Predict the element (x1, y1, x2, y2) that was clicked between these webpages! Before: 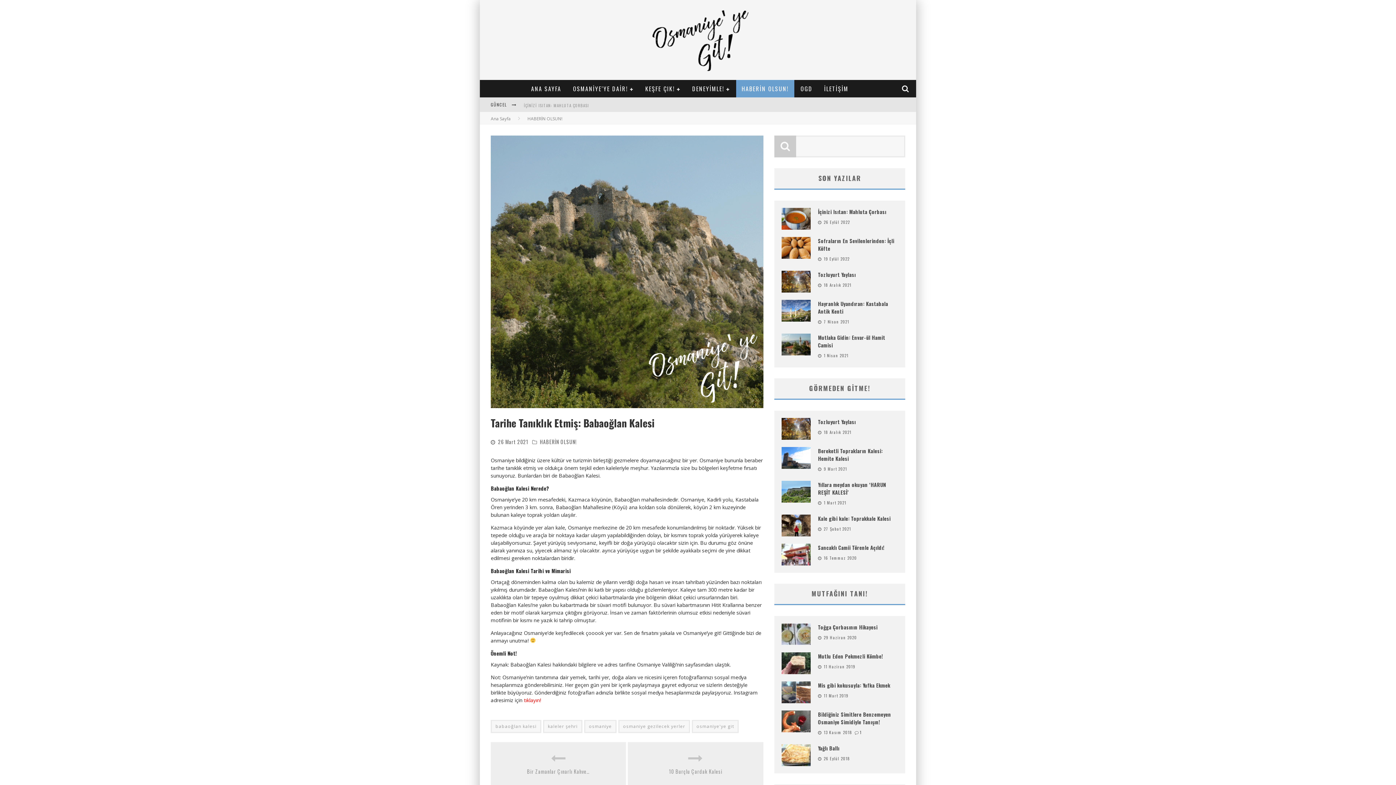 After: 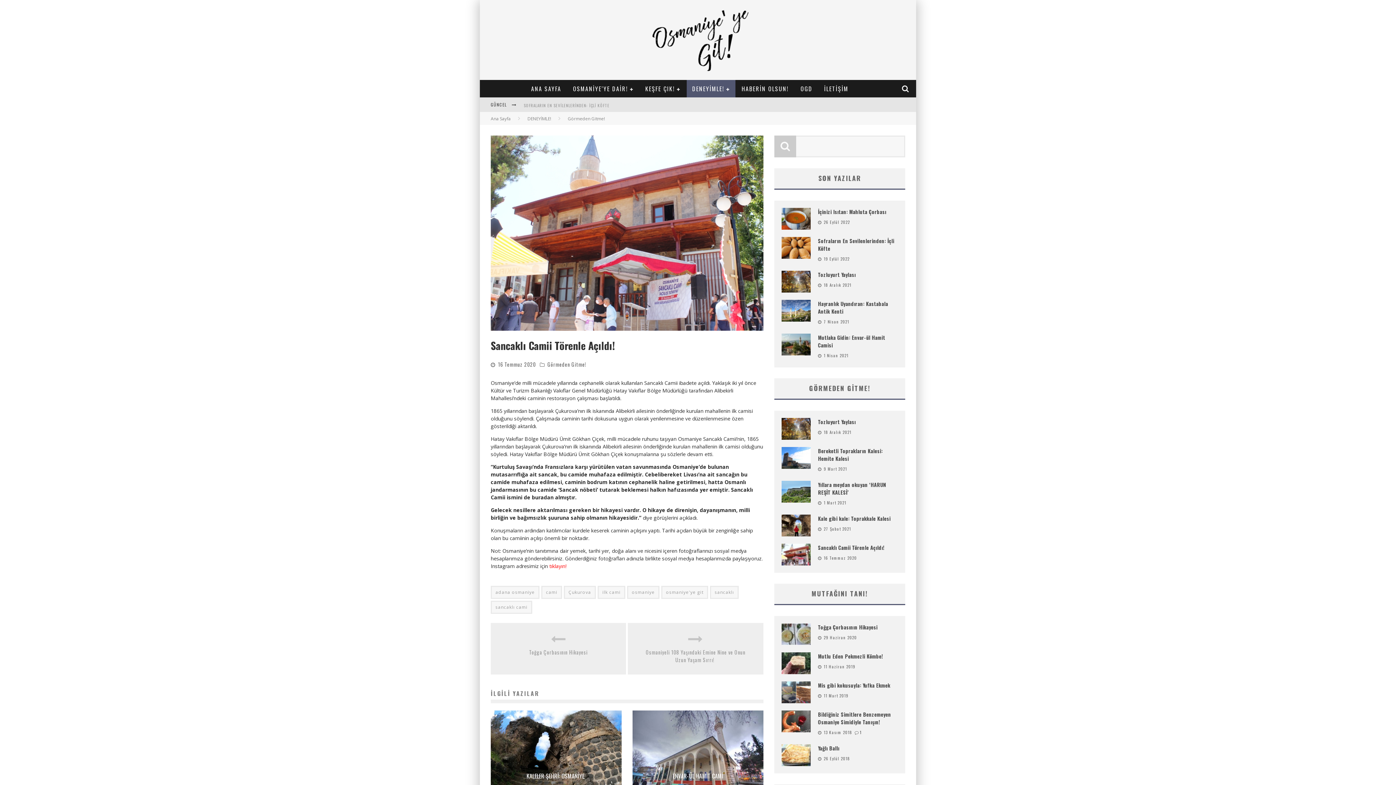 Action: bbox: (818, 544, 884, 551) label: Sancaklı Camii Törenle Açıldı!